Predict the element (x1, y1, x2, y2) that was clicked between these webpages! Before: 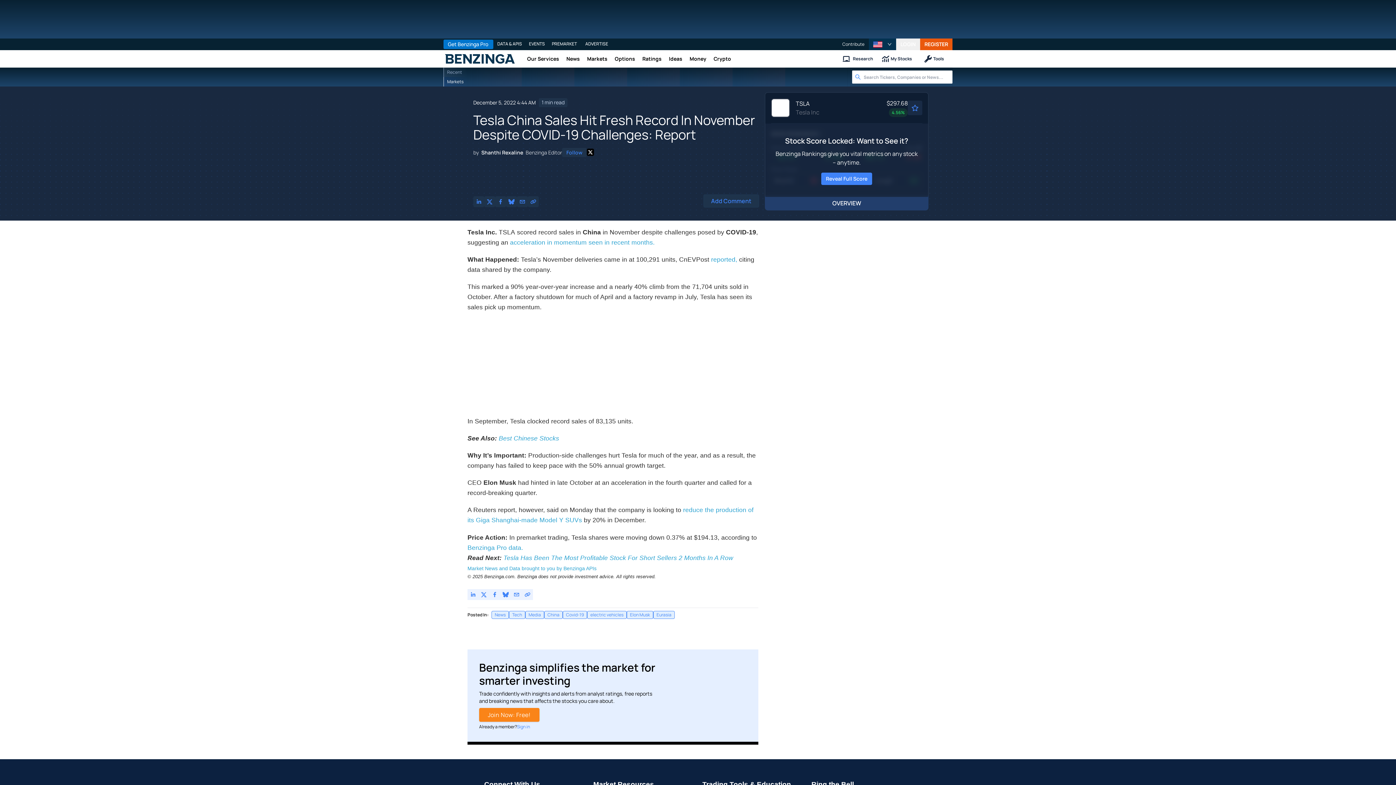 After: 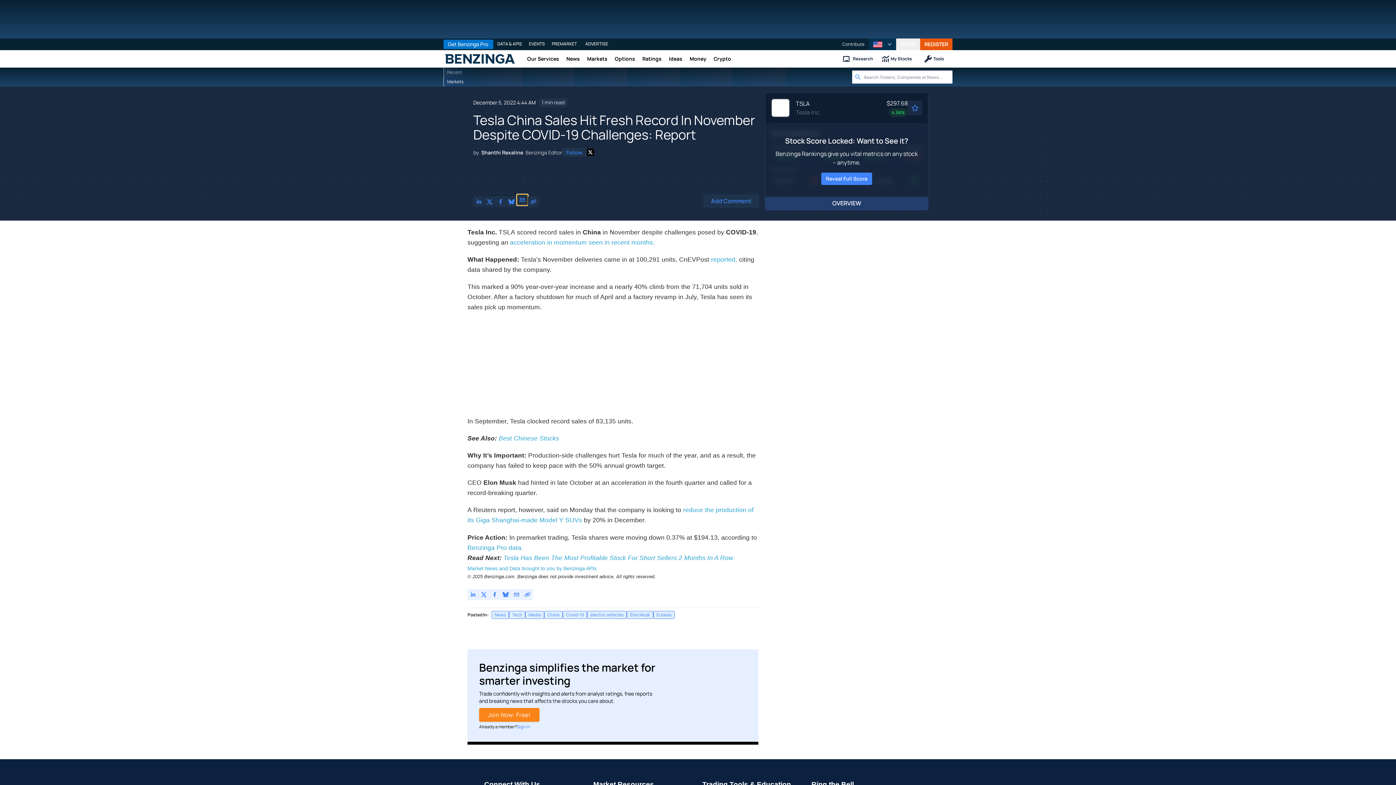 Action: bbox: (517, 196, 528, 207) label: Share on Email